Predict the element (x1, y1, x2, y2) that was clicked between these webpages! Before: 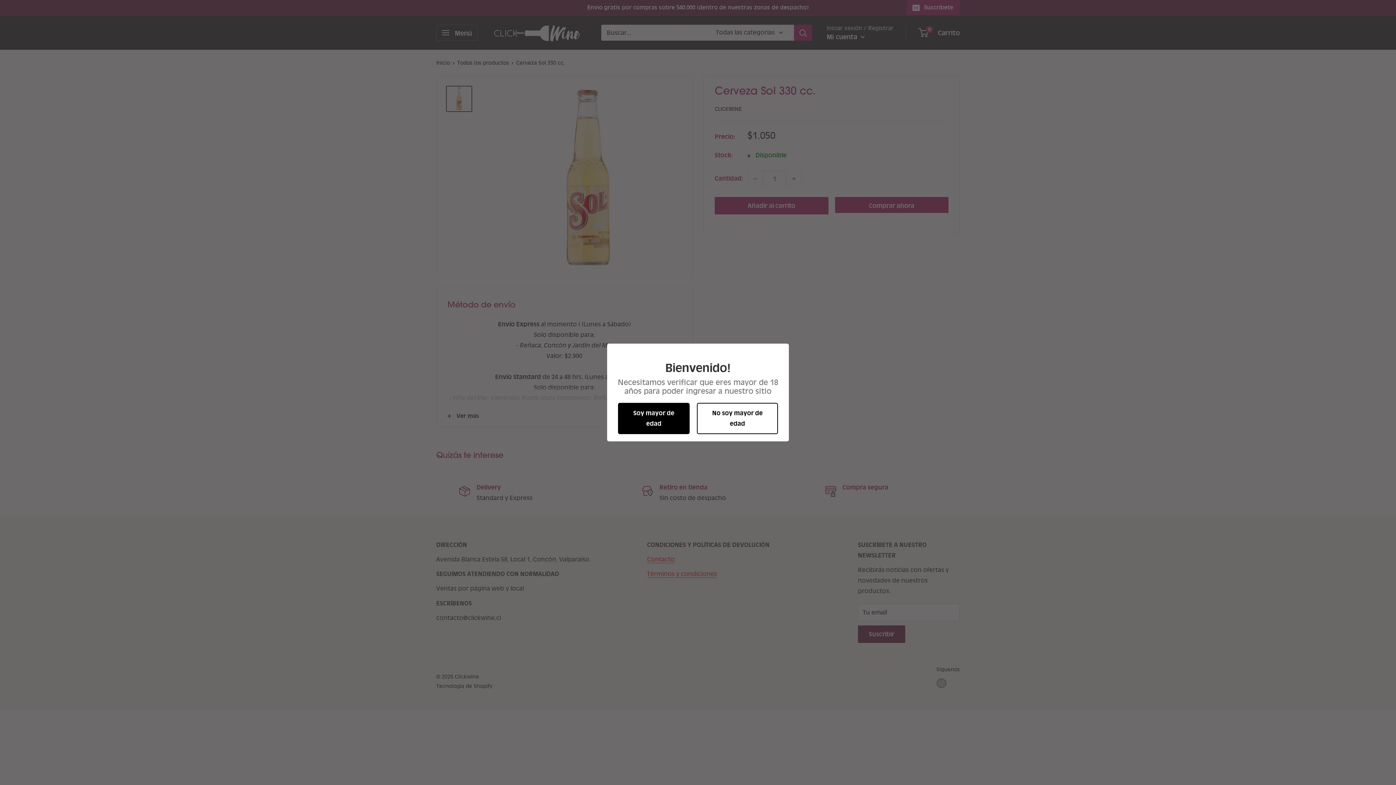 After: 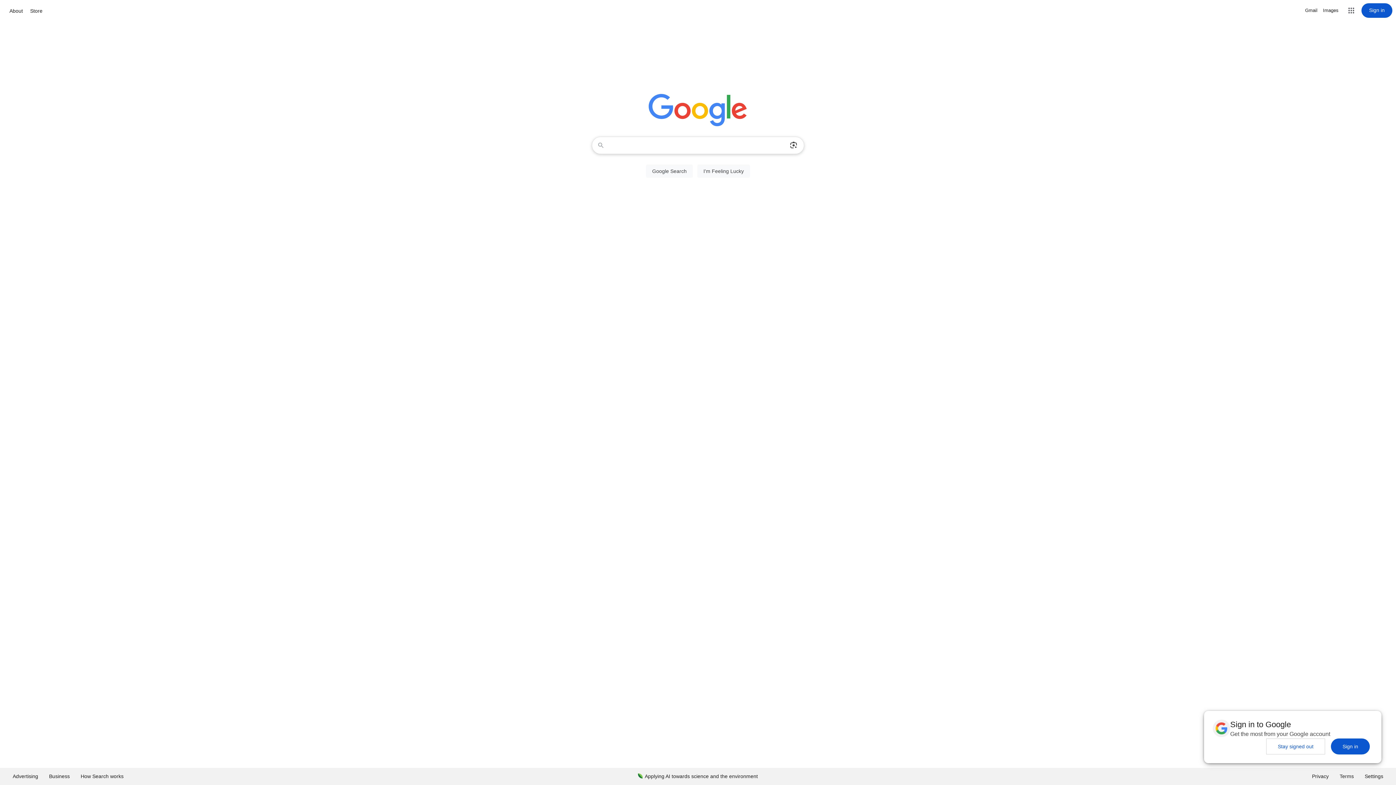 Action: bbox: (697, 403, 778, 434) label: No soy mayor de edad